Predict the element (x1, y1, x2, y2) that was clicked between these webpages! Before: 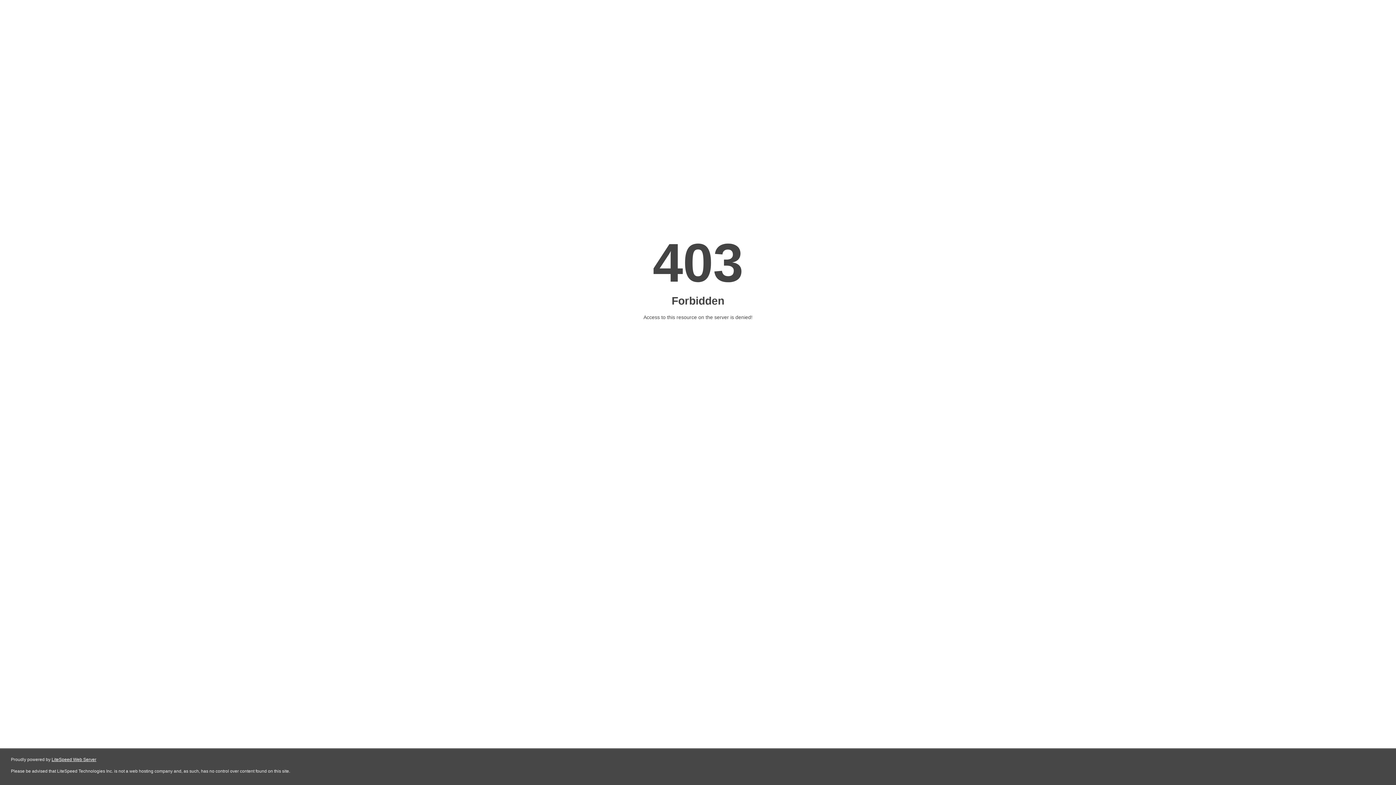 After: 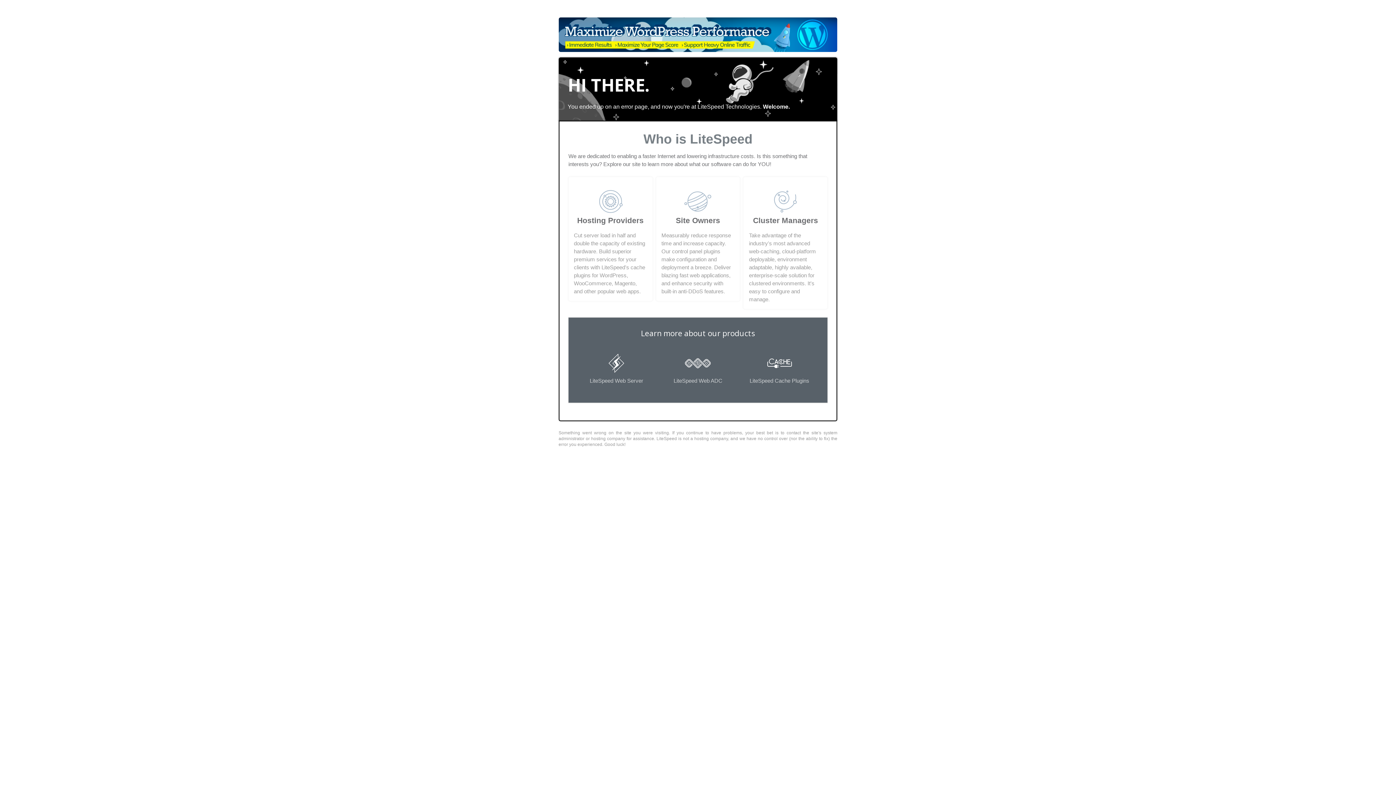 Action: bbox: (51, 757, 96, 762) label: LiteSpeed Web Server